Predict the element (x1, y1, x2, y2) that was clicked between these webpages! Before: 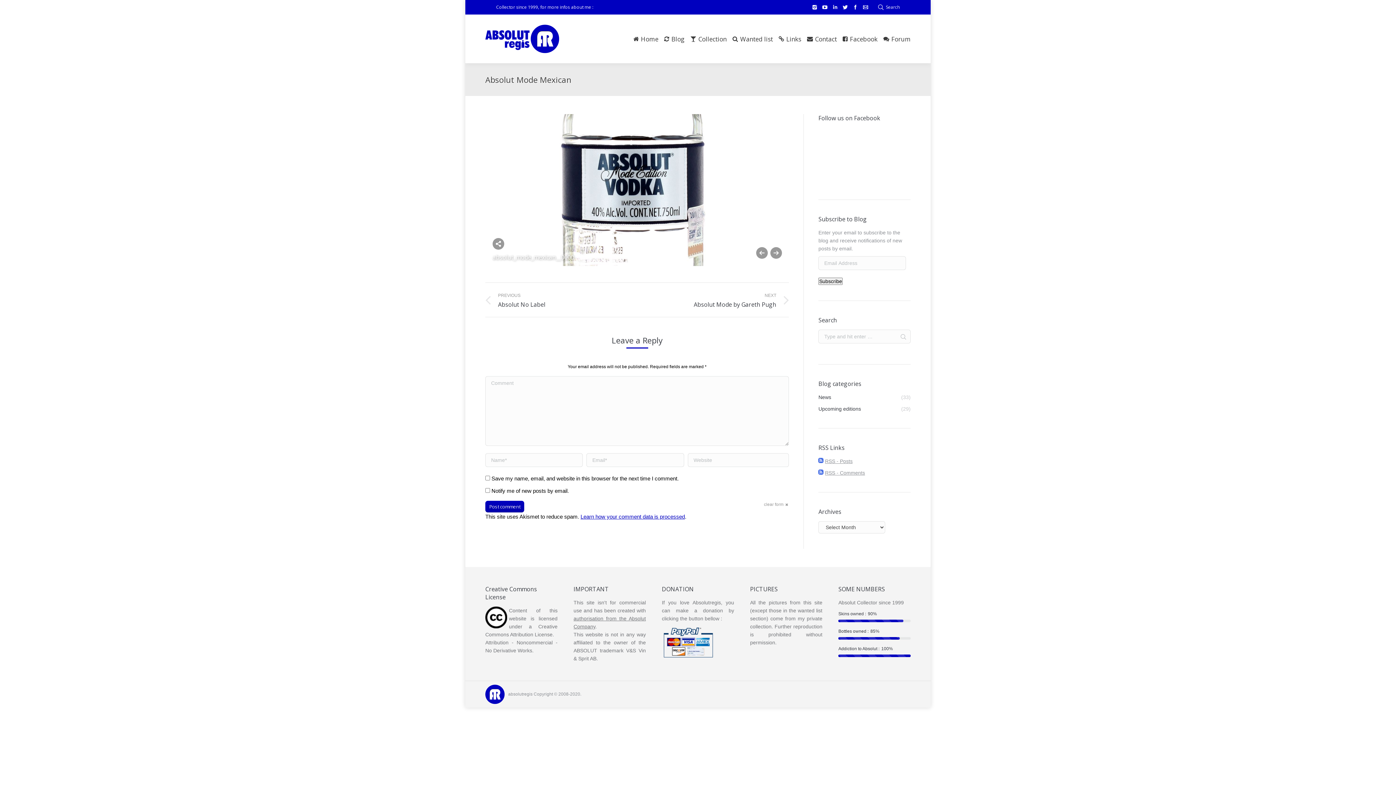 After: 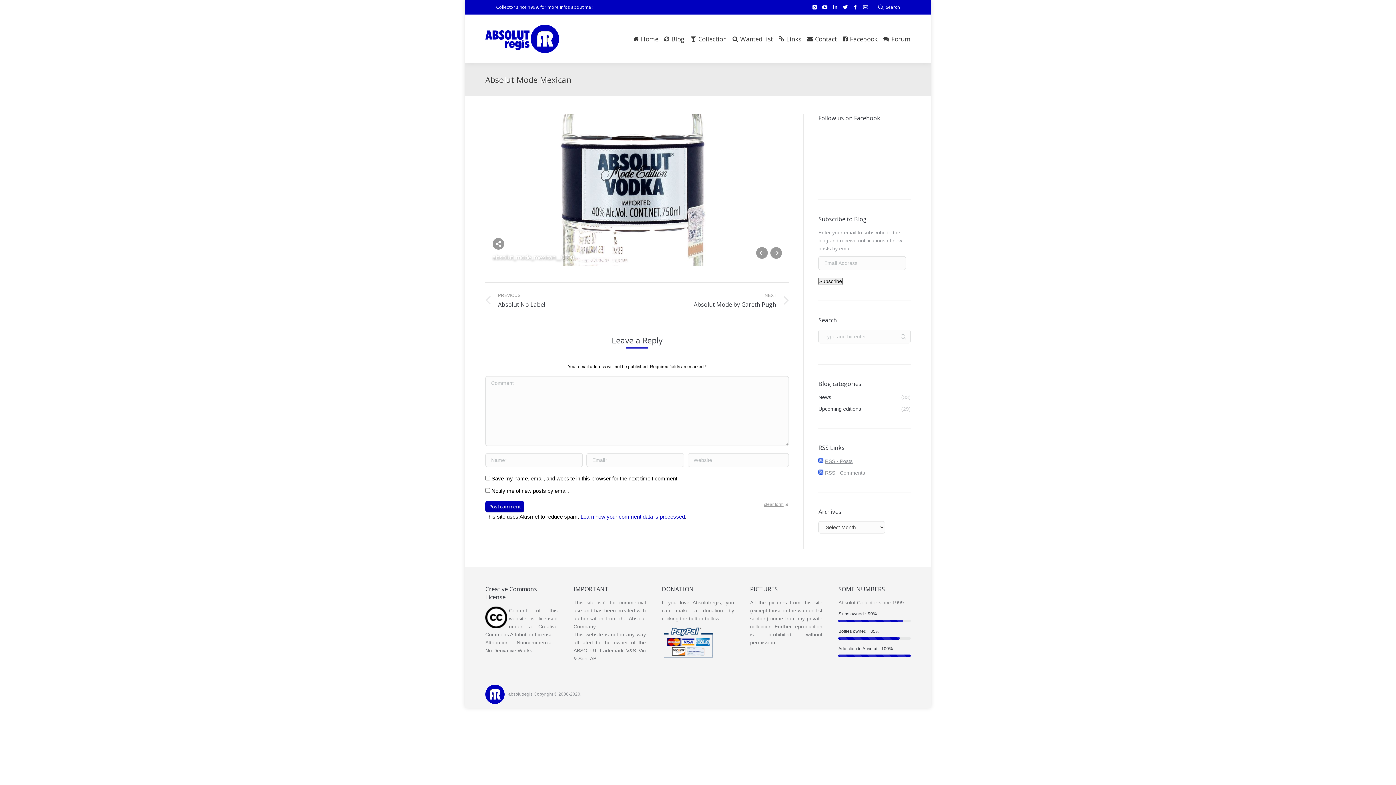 Action: label: clear form bbox: (764, 500, 789, 508)